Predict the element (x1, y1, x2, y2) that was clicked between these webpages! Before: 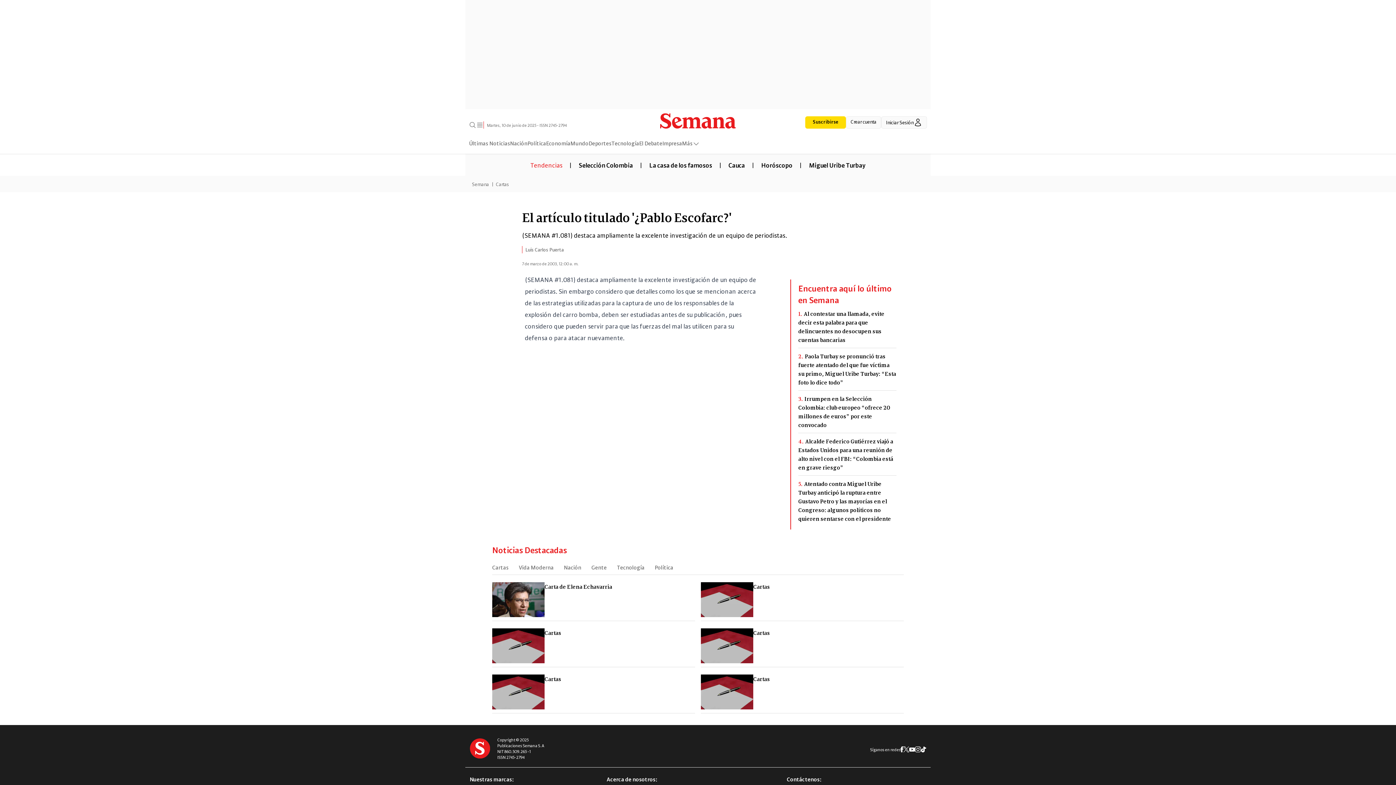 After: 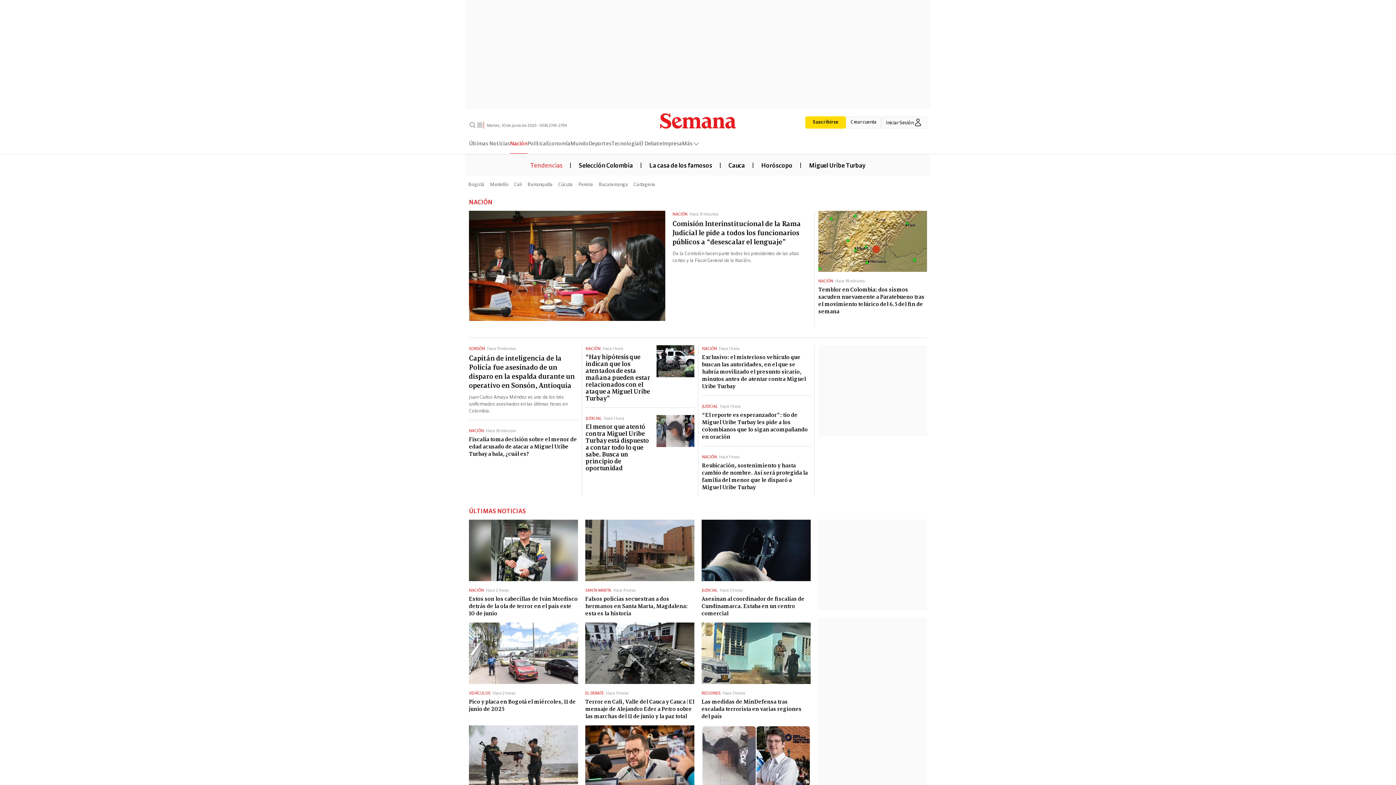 Action: label: Nación bbox: (510, 138, 527, 153)